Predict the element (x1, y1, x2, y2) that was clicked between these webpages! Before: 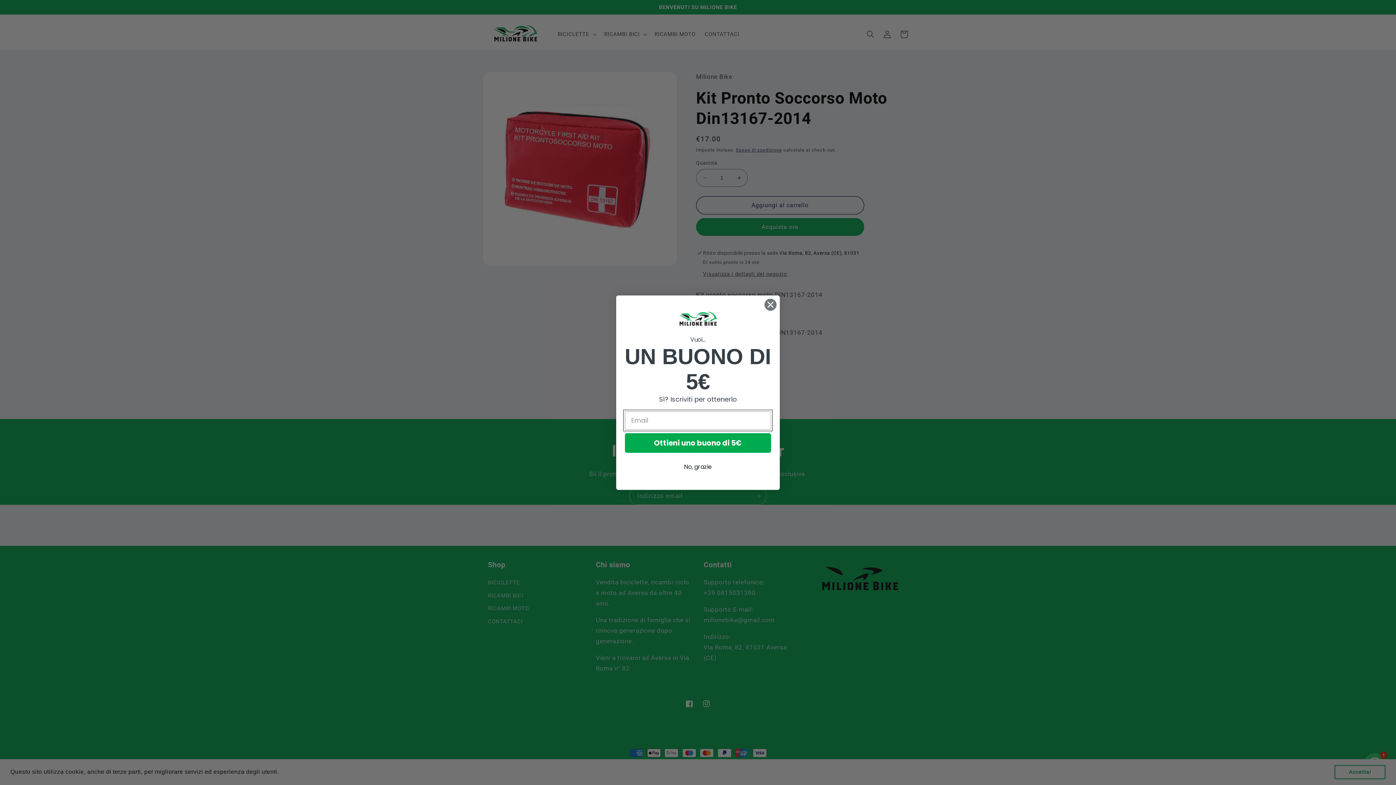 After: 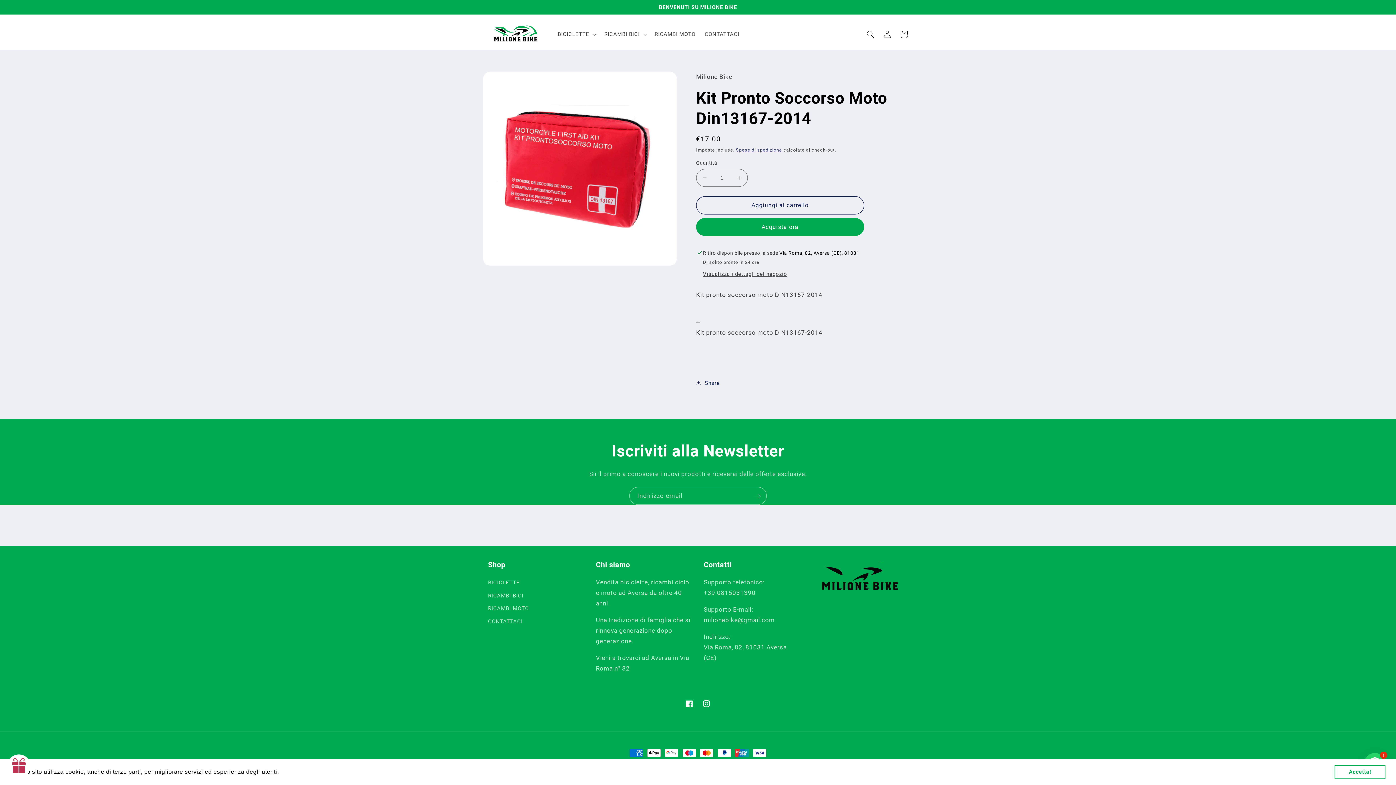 Action: bbox: (764, 298, 777, 311) label: Close dialog